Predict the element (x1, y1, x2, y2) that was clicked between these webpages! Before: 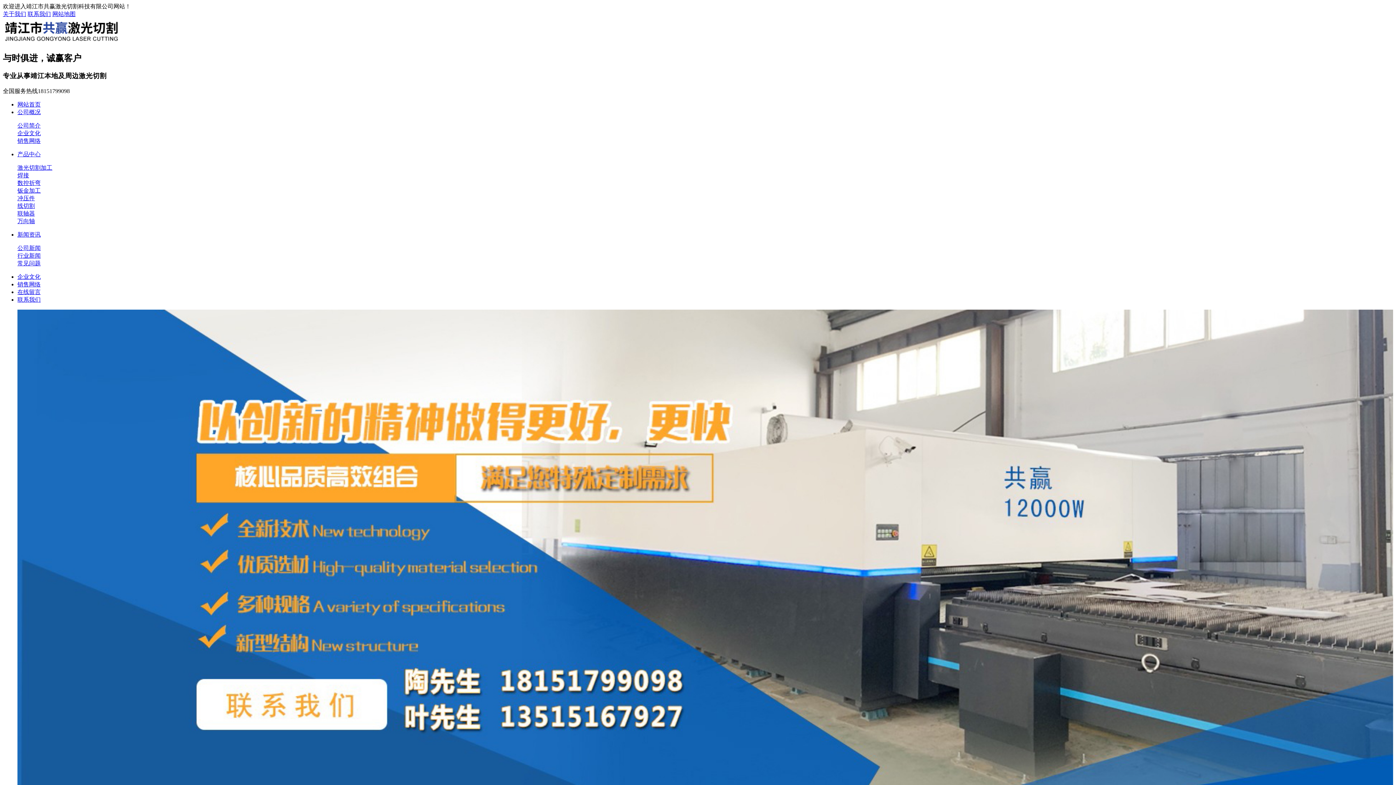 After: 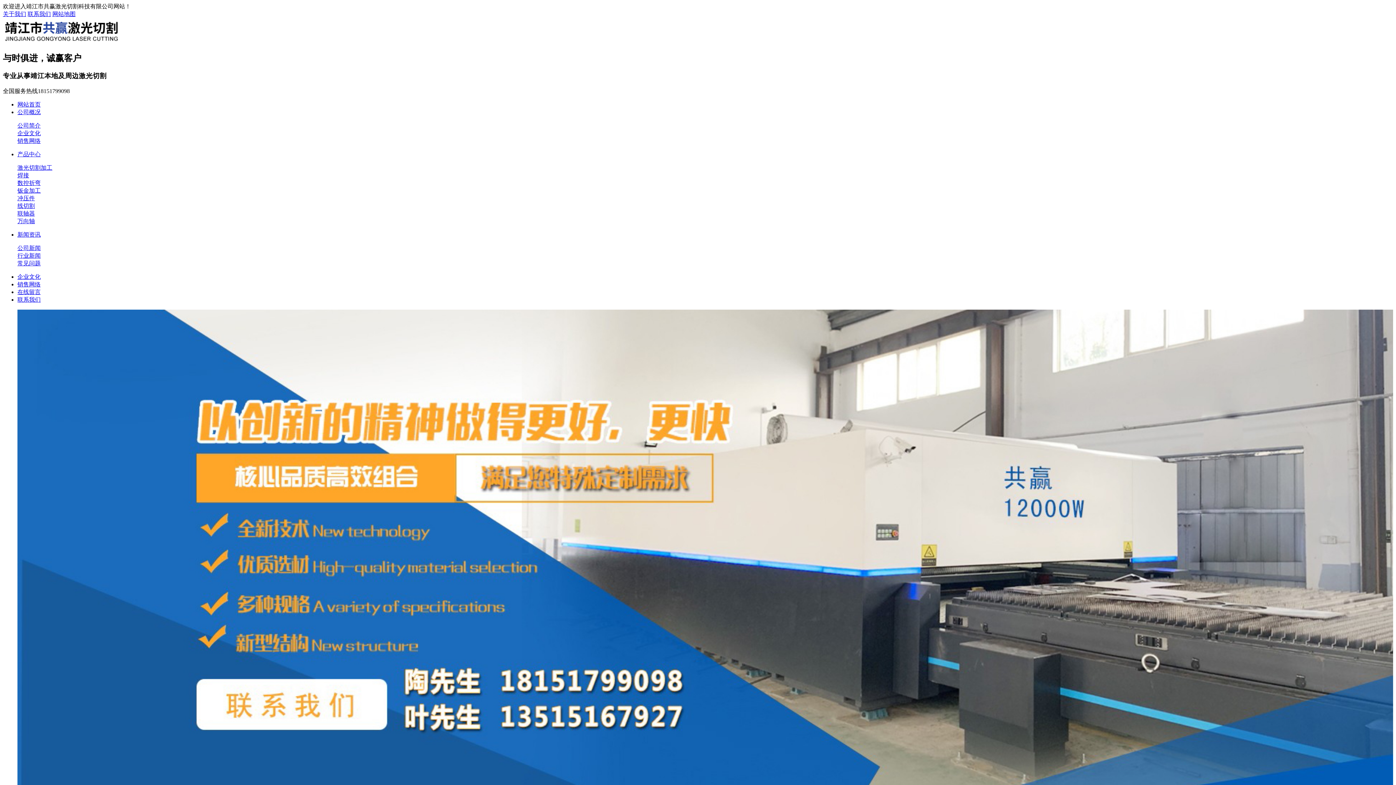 Action: label: 冲压件 bbox: (17, 195, 34, 201)